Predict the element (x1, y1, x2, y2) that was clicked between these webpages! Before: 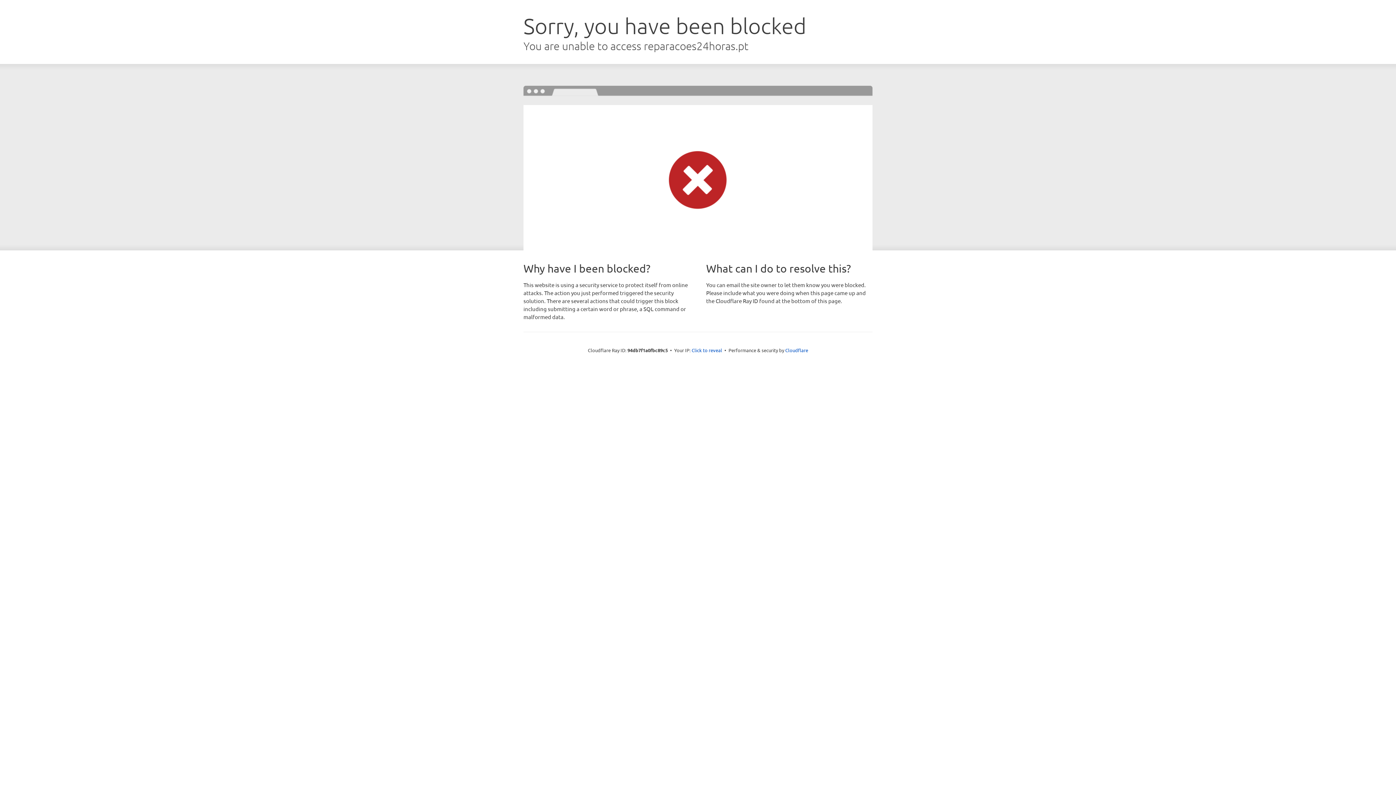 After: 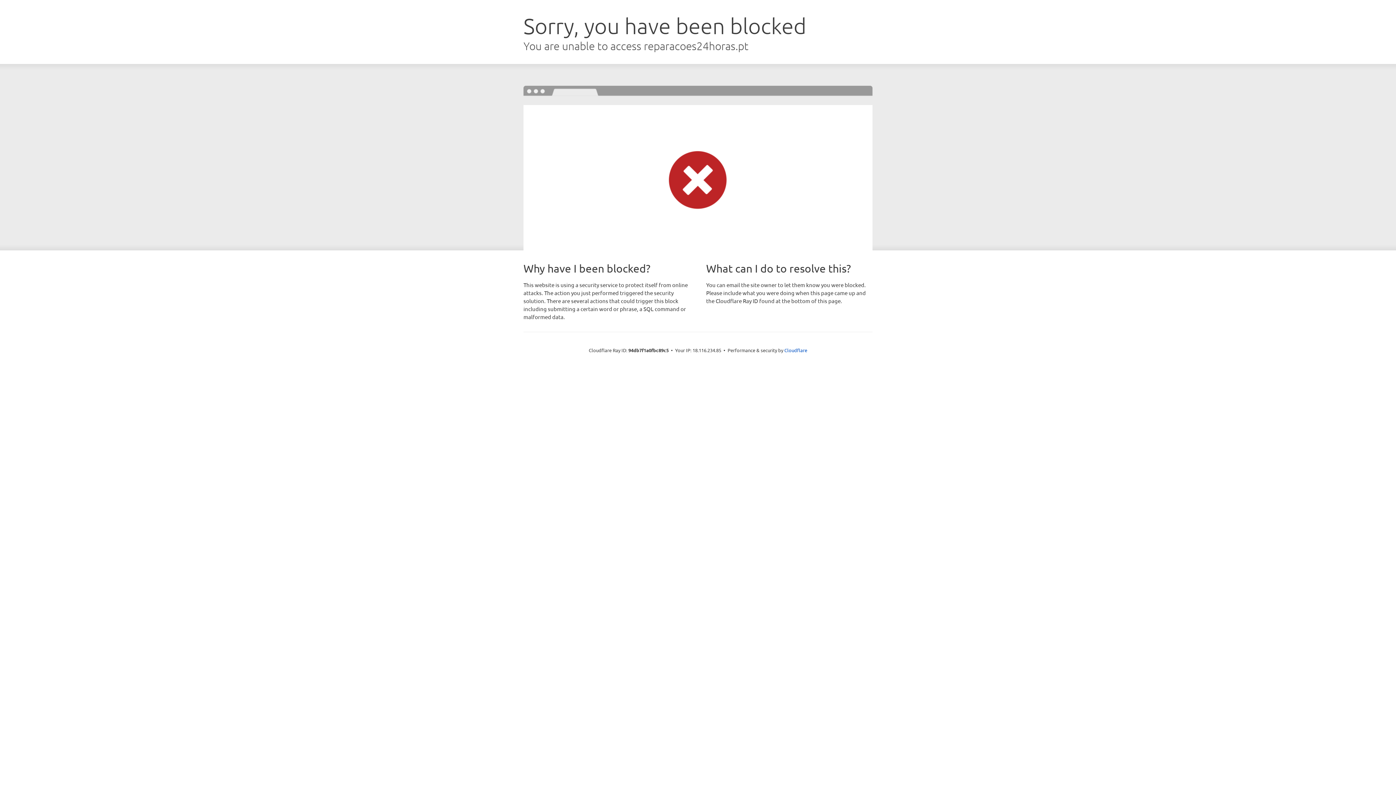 Action: bbox: (691, 346, 722, 353) label: Click to reveal